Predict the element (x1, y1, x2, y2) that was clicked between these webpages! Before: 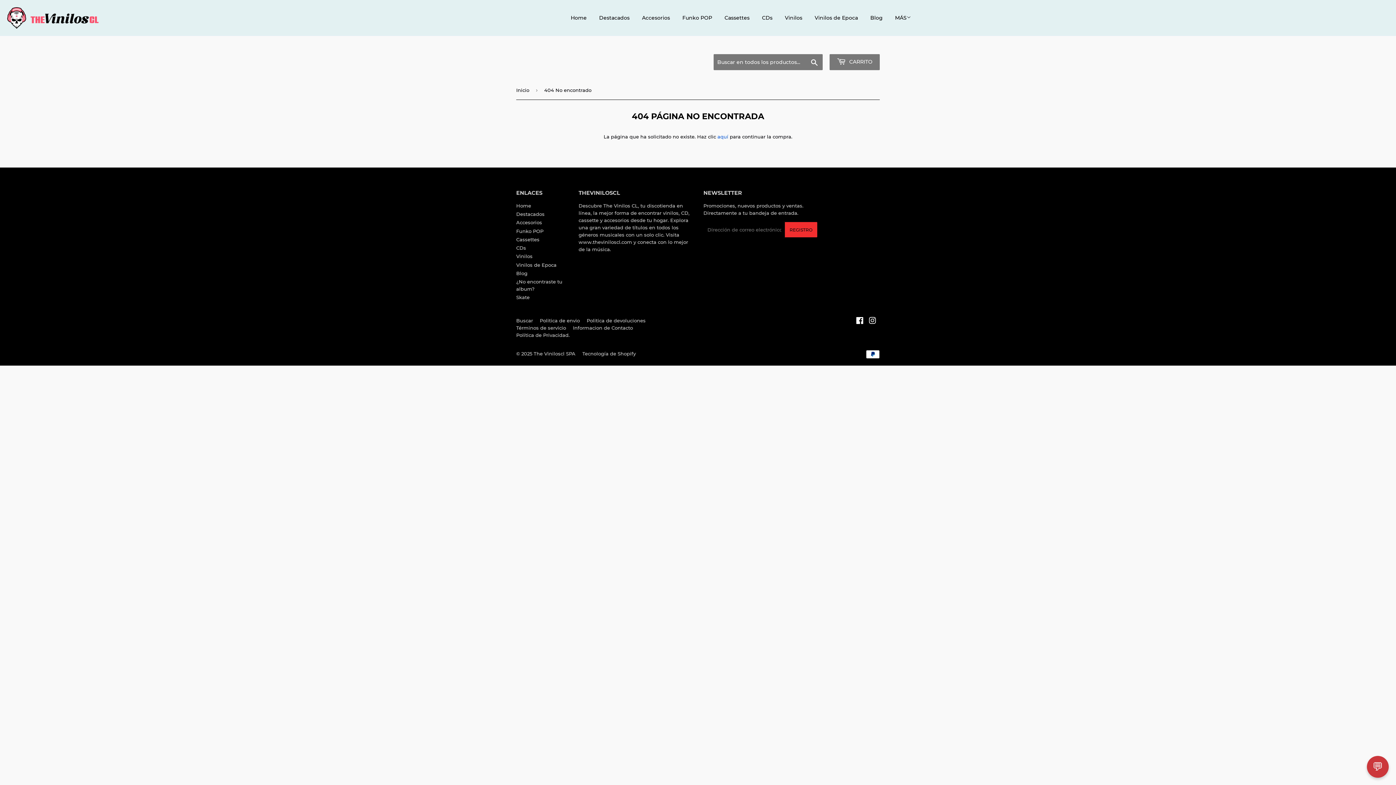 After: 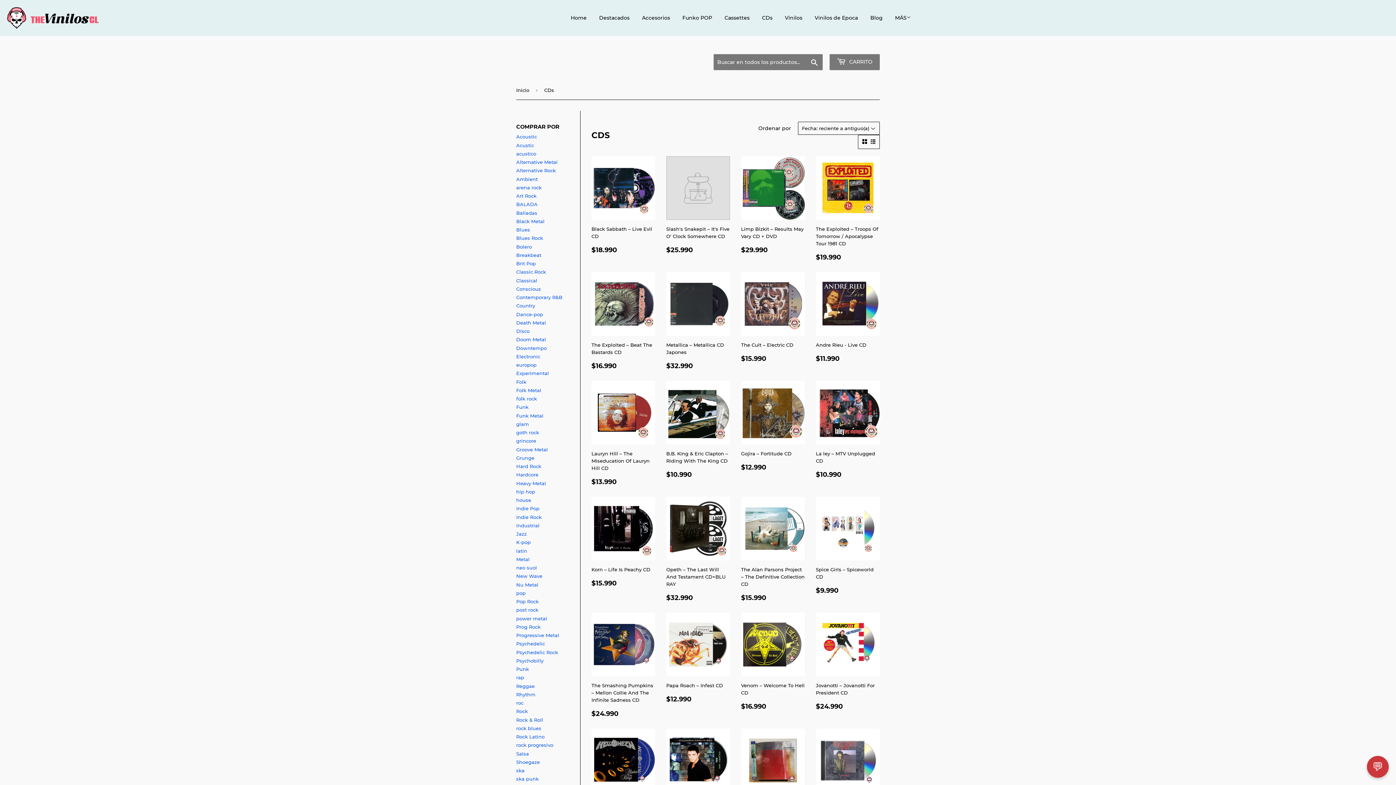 Action: bbox: (516, 245, 526, 250) label: CDs